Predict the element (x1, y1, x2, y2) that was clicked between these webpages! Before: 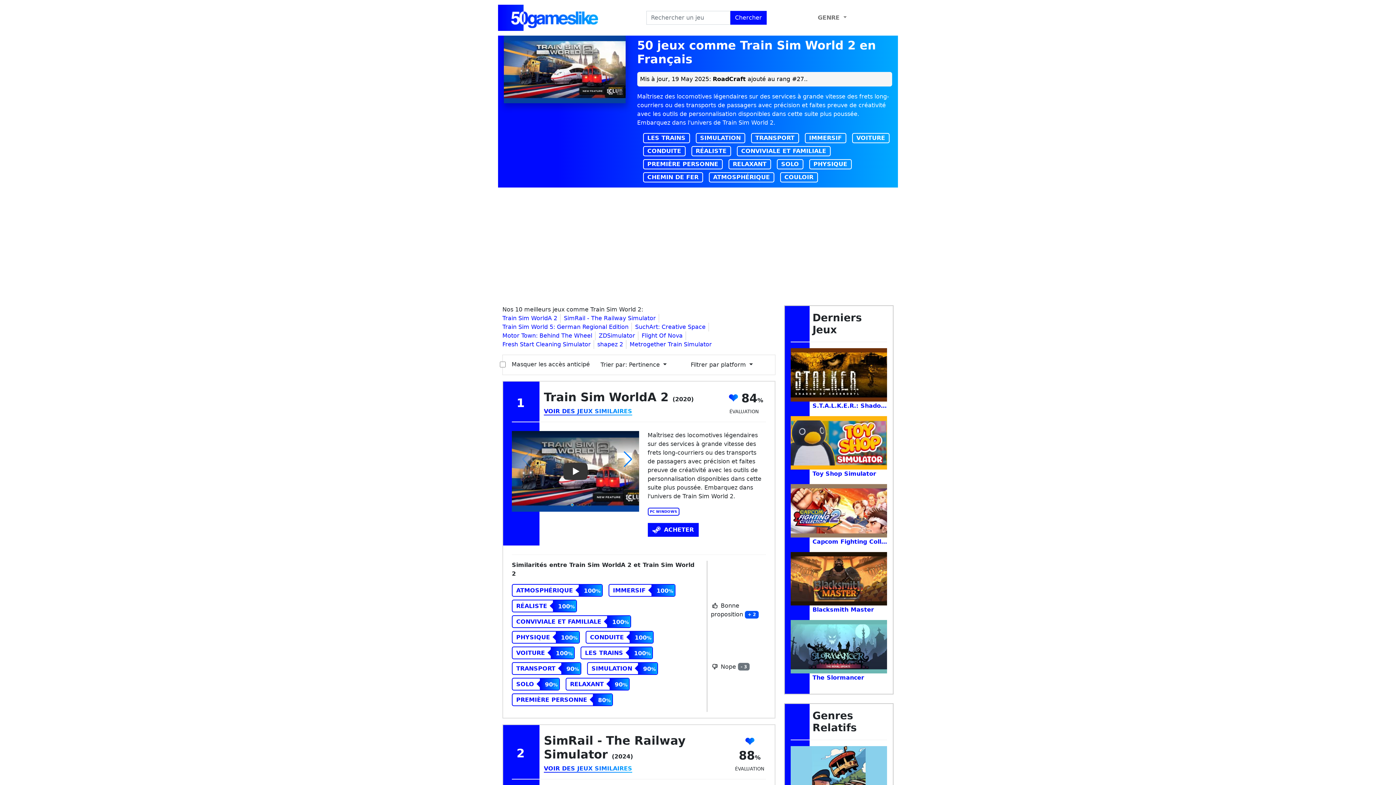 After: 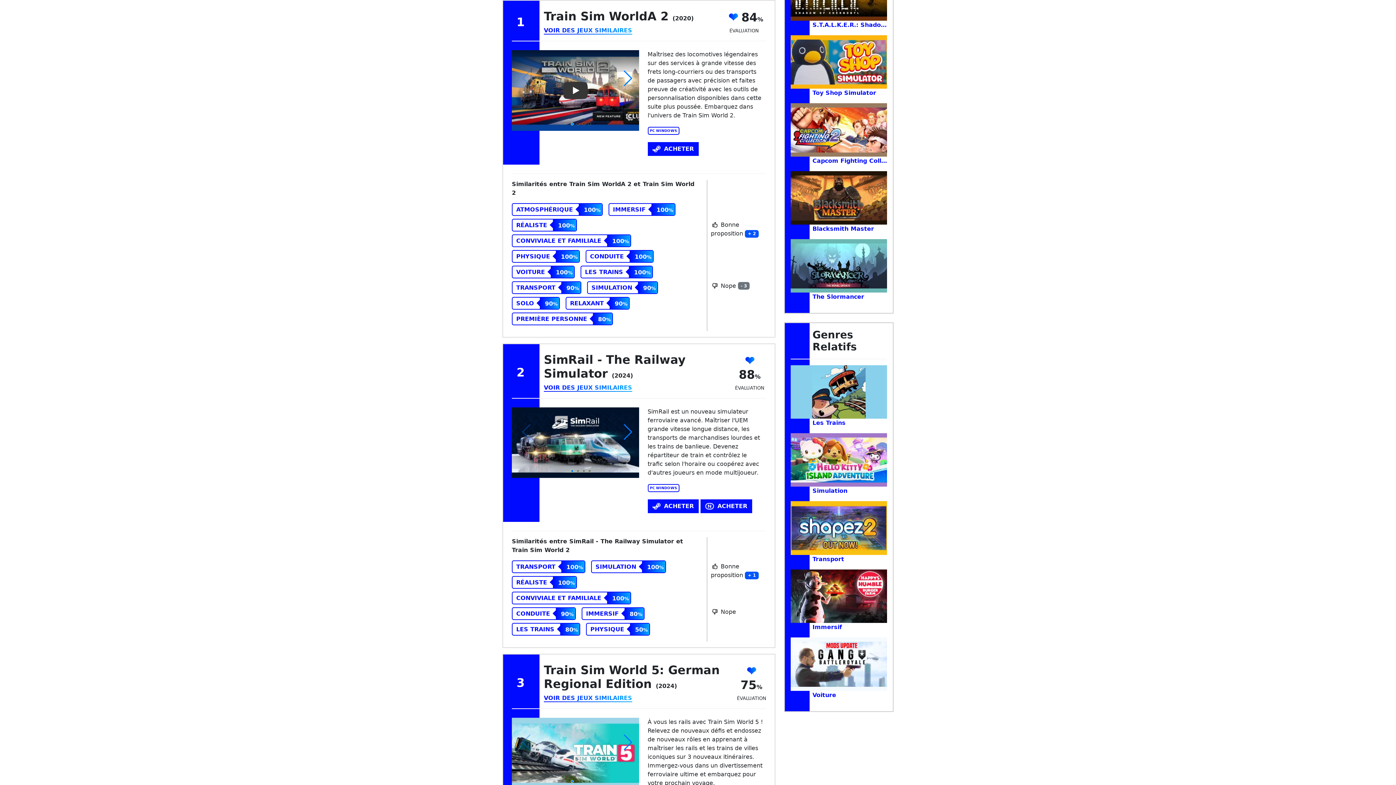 Action: label: Train Sim WorldA 2 bbox: (502, 314, 557, 321)